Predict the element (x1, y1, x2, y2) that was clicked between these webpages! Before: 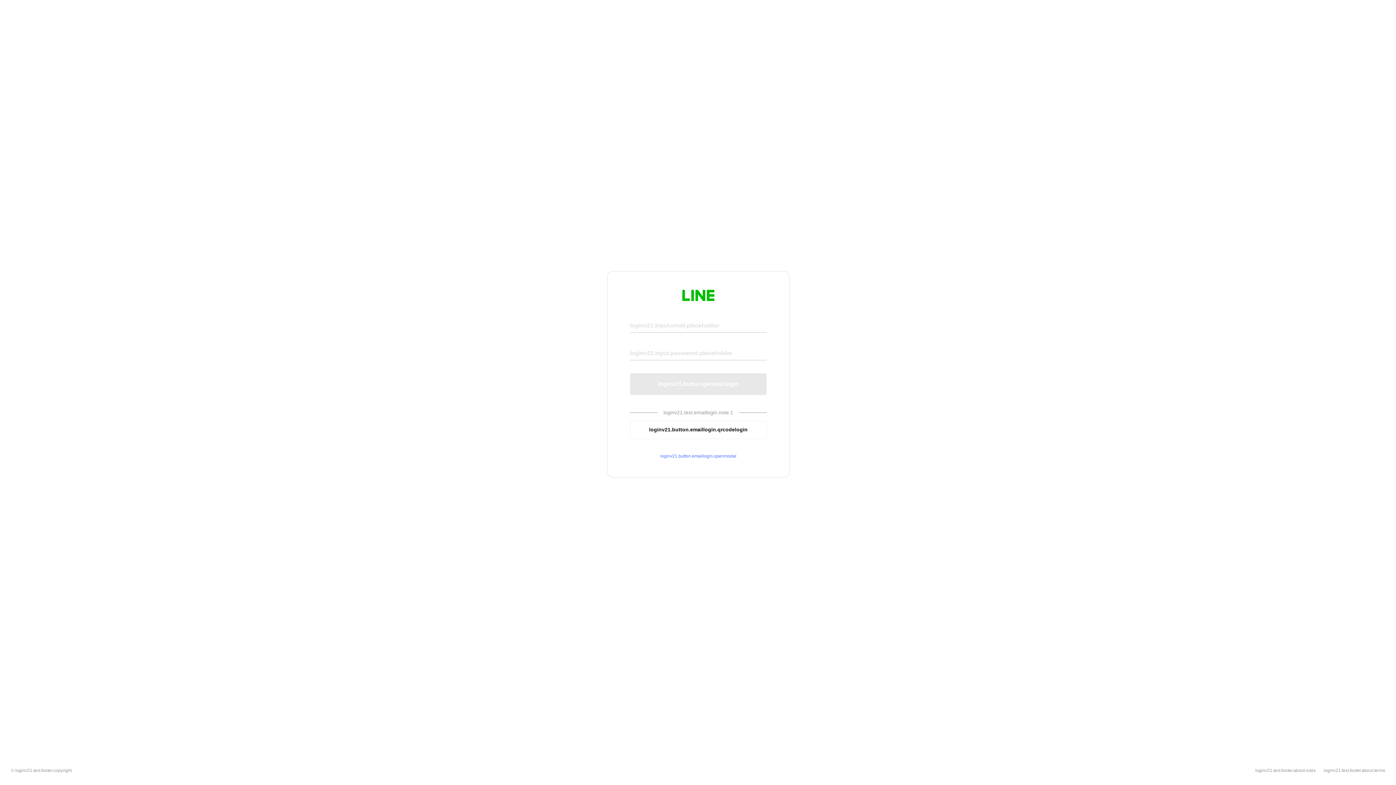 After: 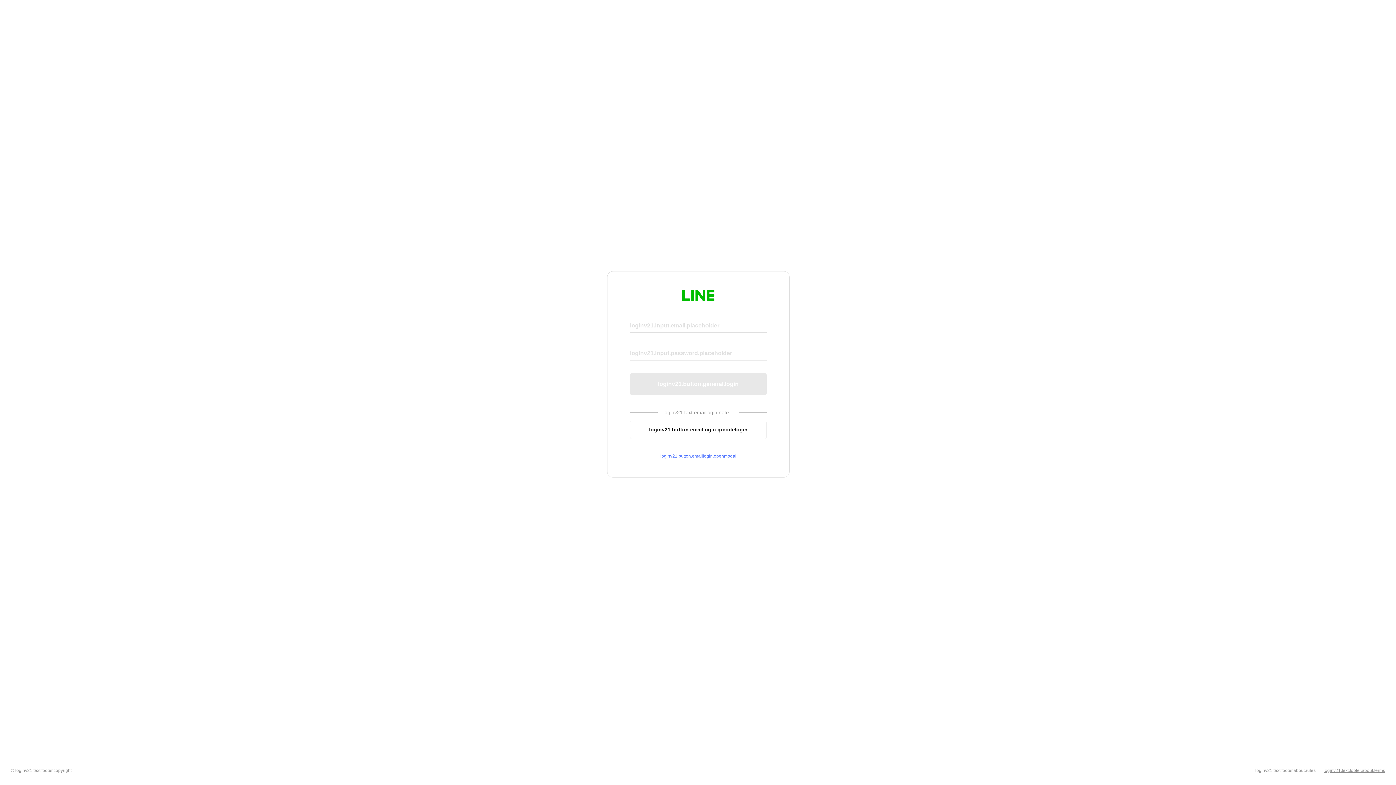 Action: bbox: (1324, 768, 1385, 773) label: loginv21.text.footer.about.terms